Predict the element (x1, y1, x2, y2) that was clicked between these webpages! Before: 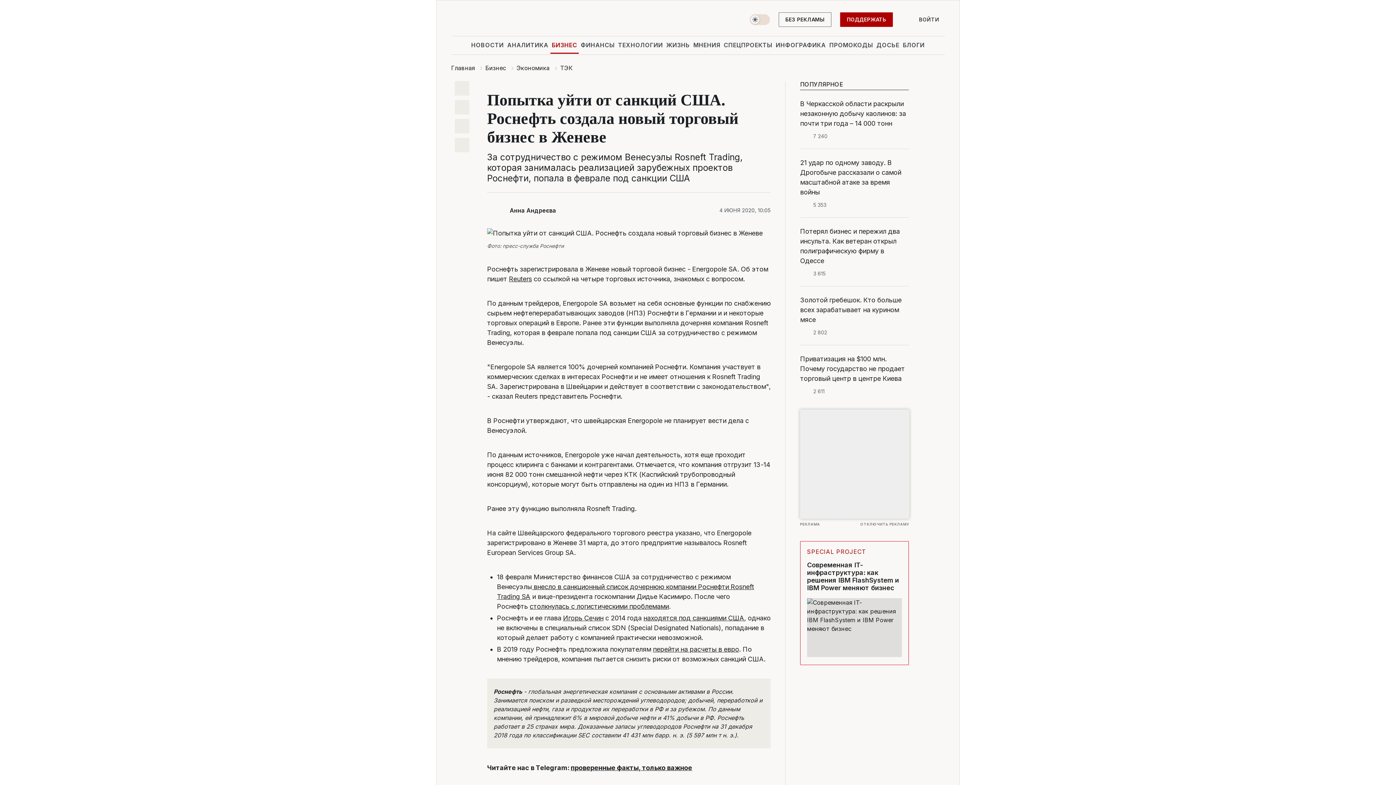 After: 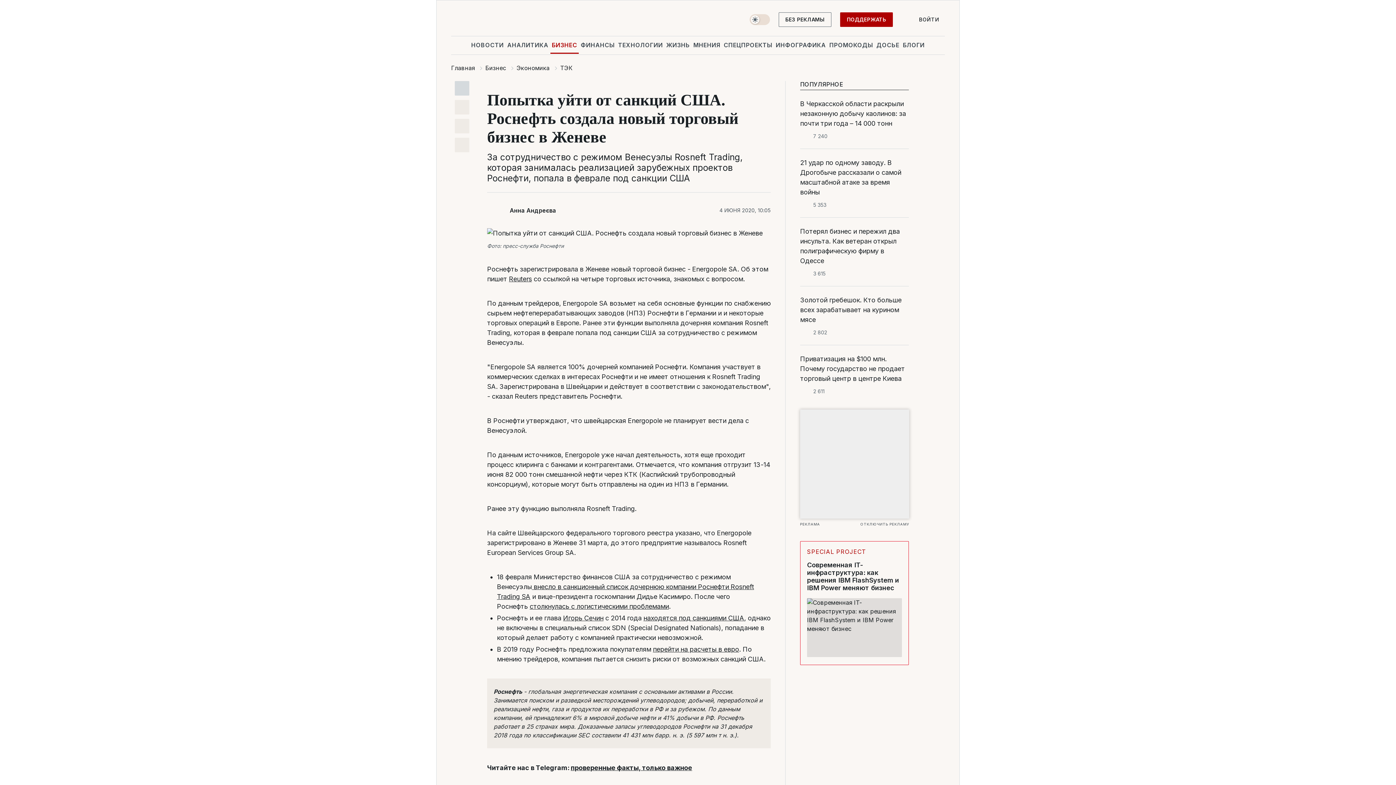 Action: bbox: (454, 81, 469, 95)